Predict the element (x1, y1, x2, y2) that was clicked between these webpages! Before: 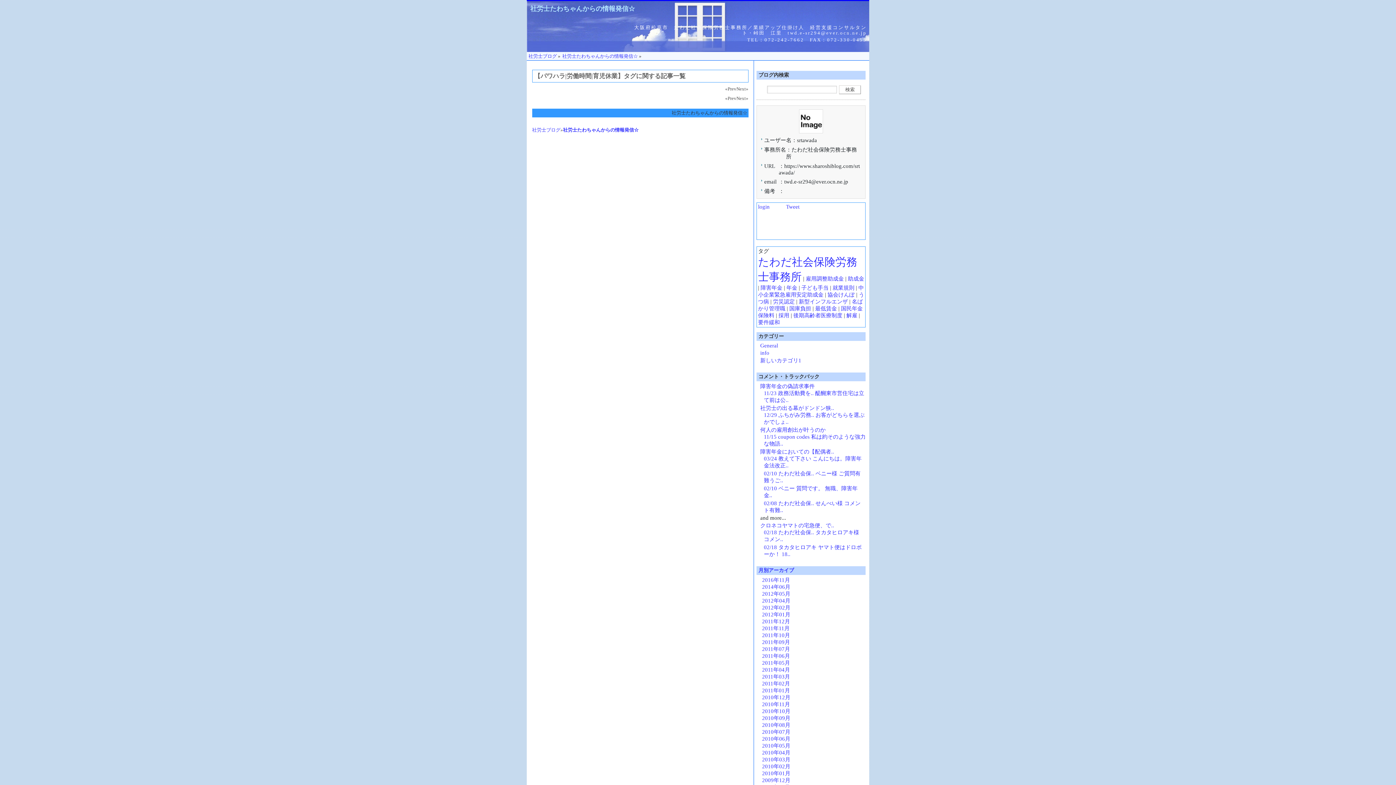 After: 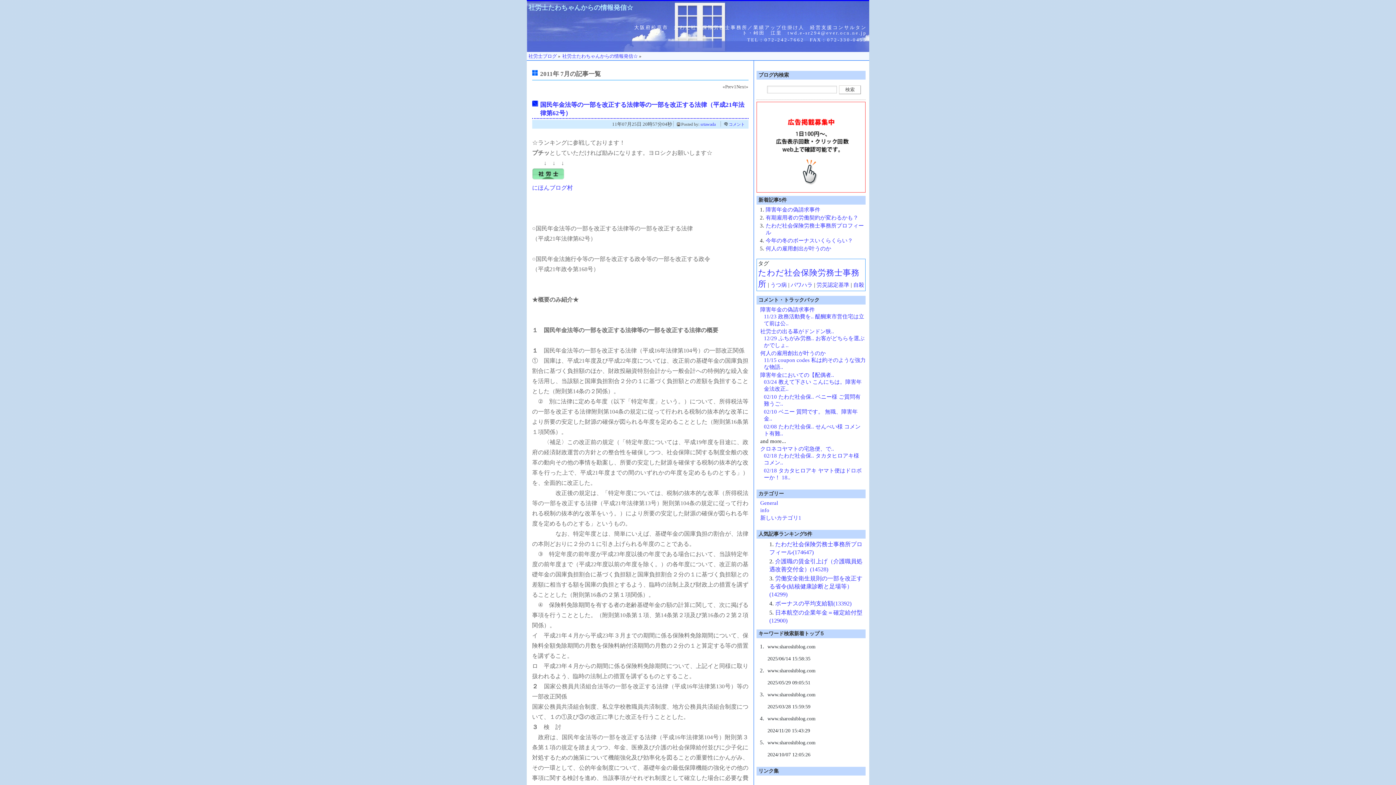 Action: bbox: (762, 646, 790, 652) label: 2011年07月